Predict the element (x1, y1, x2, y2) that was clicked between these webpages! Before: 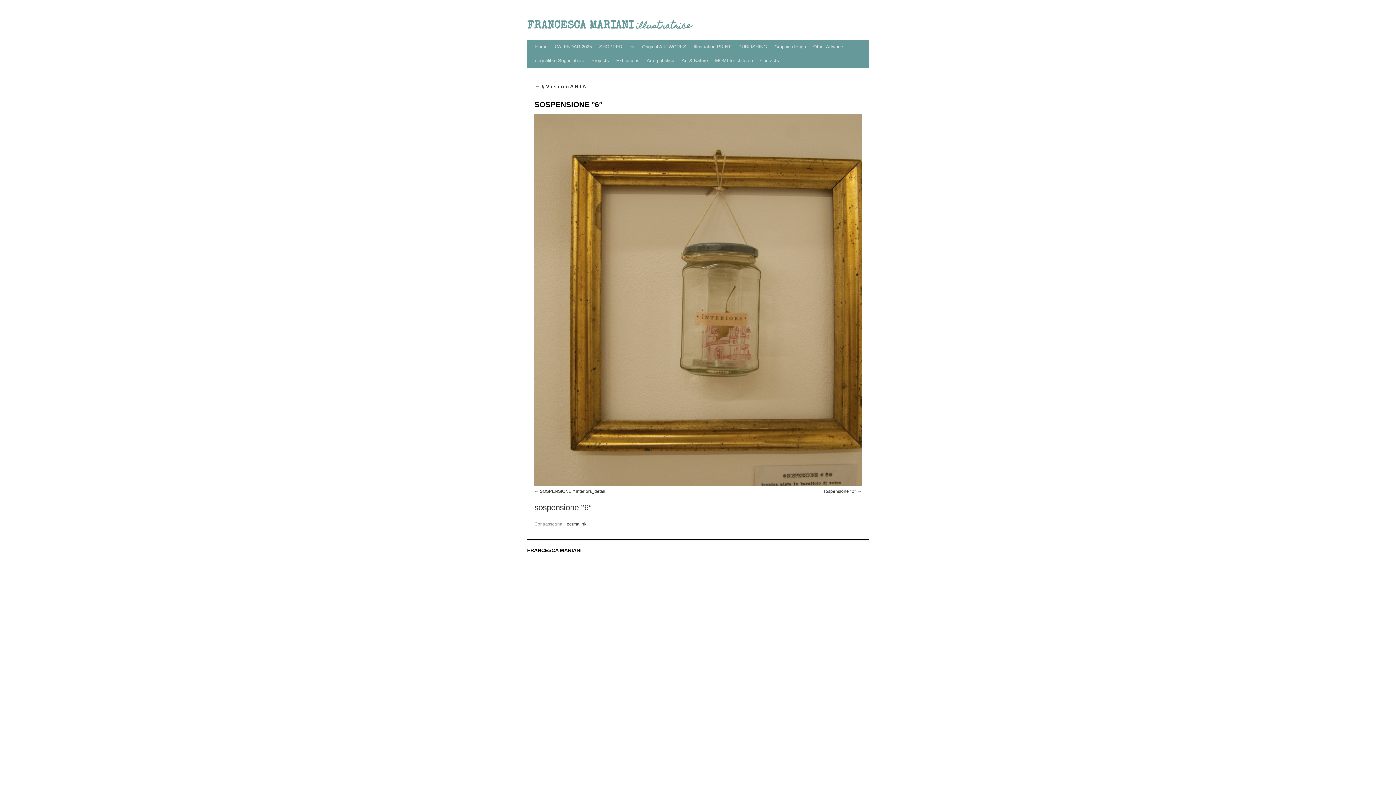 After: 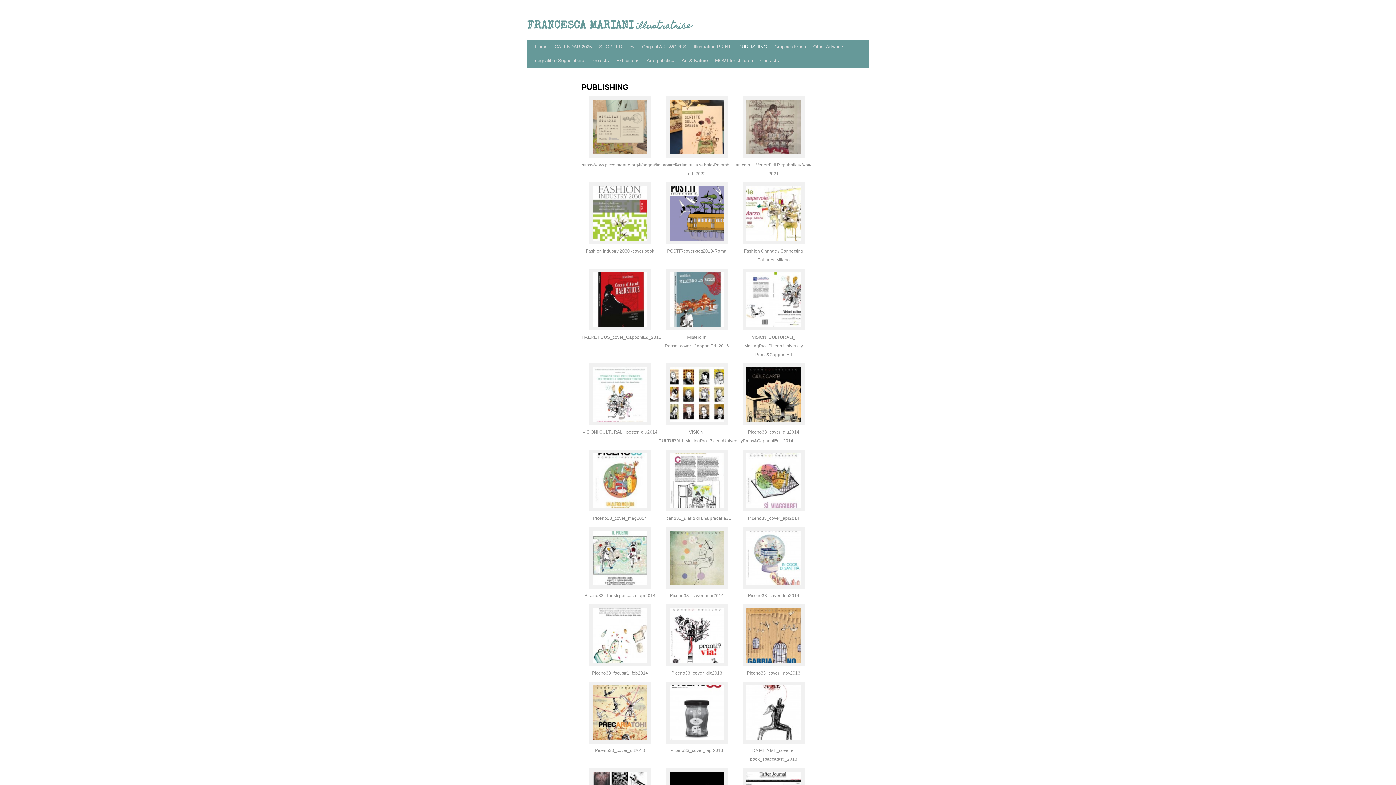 Action: bbox: (734, 40, 770, 53) label: PUBLISHING